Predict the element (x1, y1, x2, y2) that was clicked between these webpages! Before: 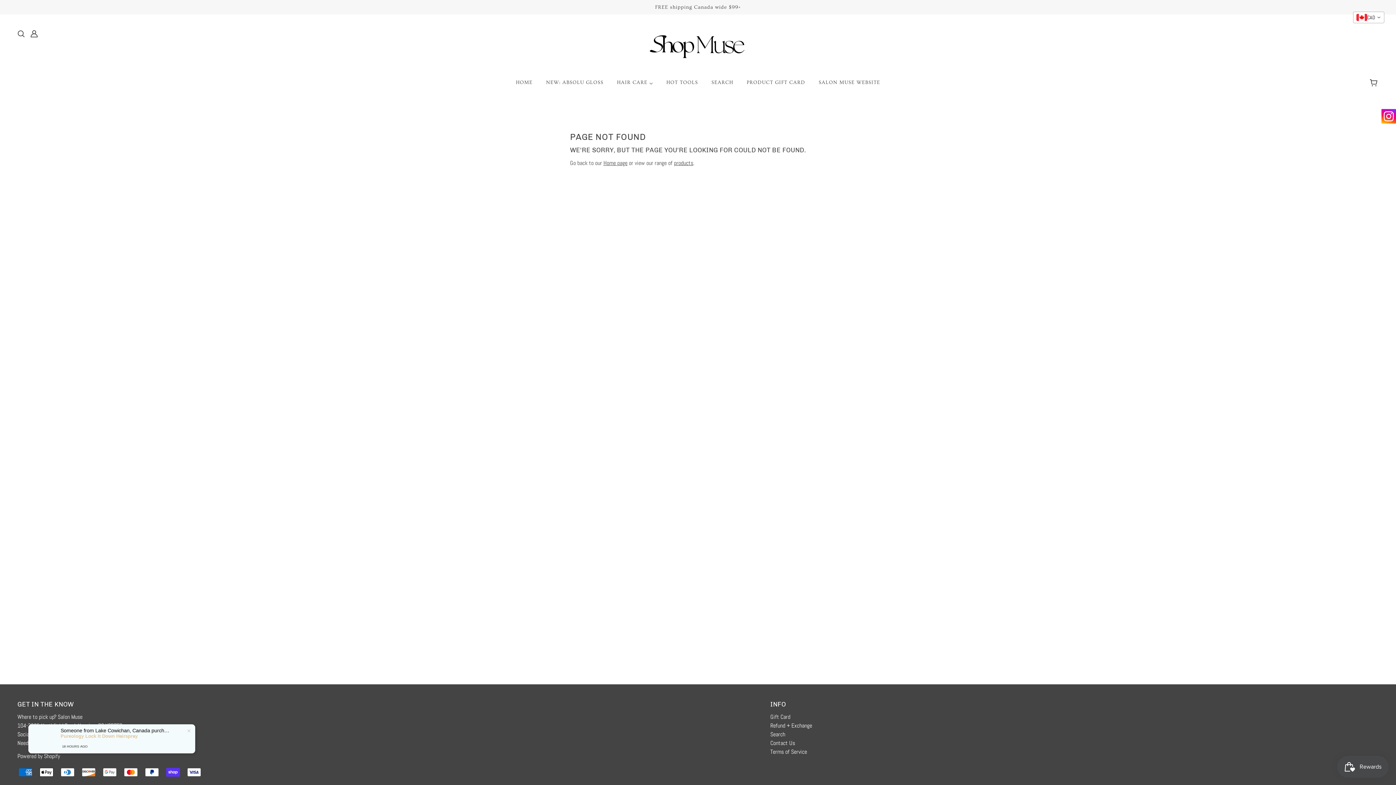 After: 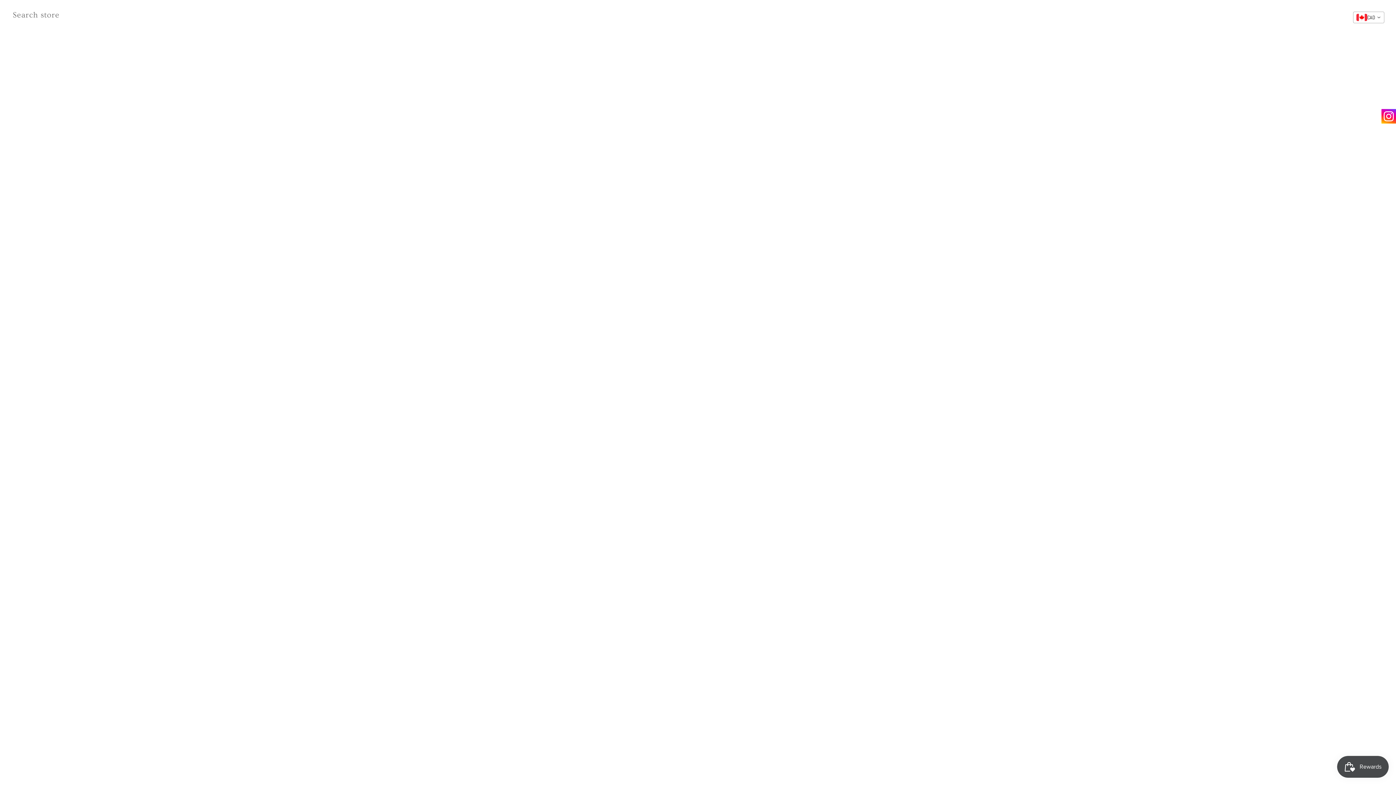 Action: label: SEARCH bbox: (705, 74, 739, 96)